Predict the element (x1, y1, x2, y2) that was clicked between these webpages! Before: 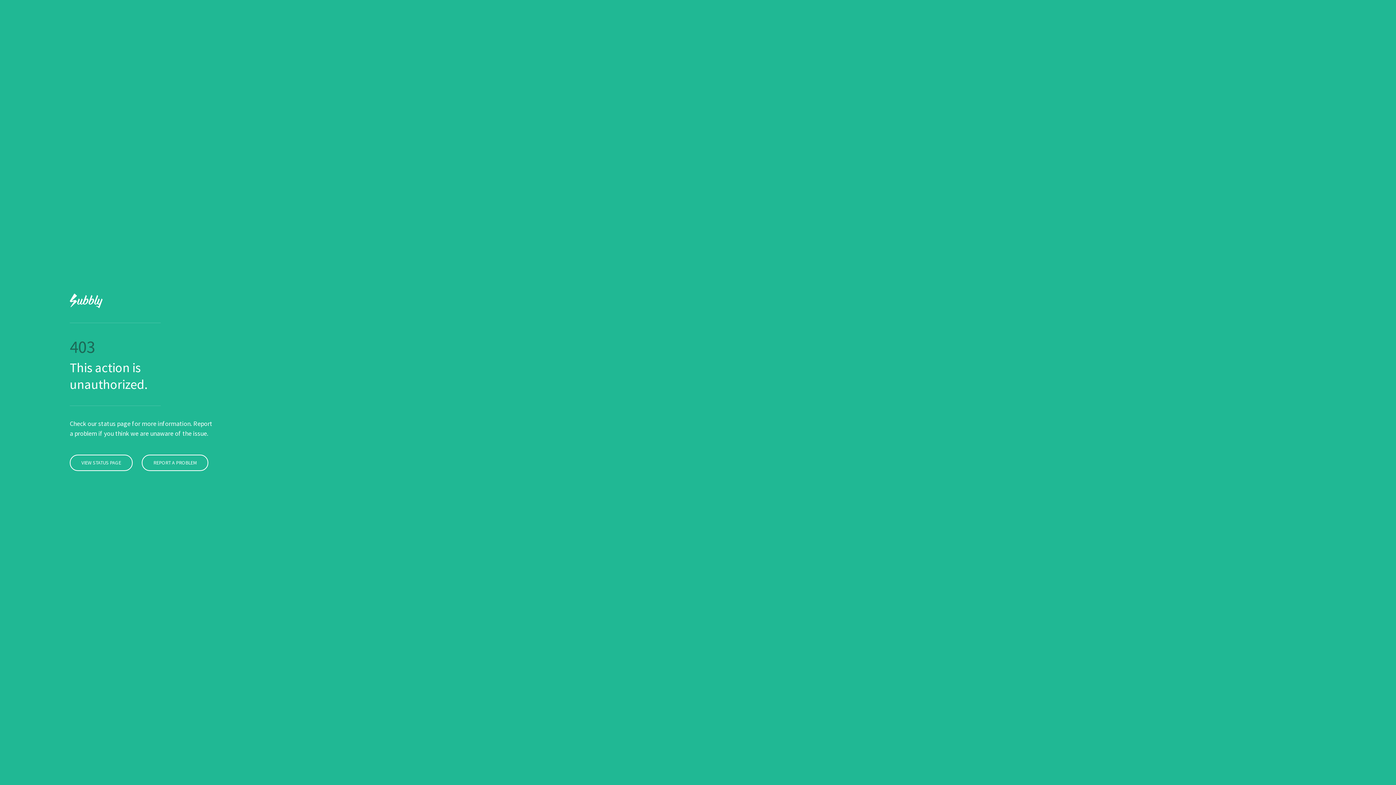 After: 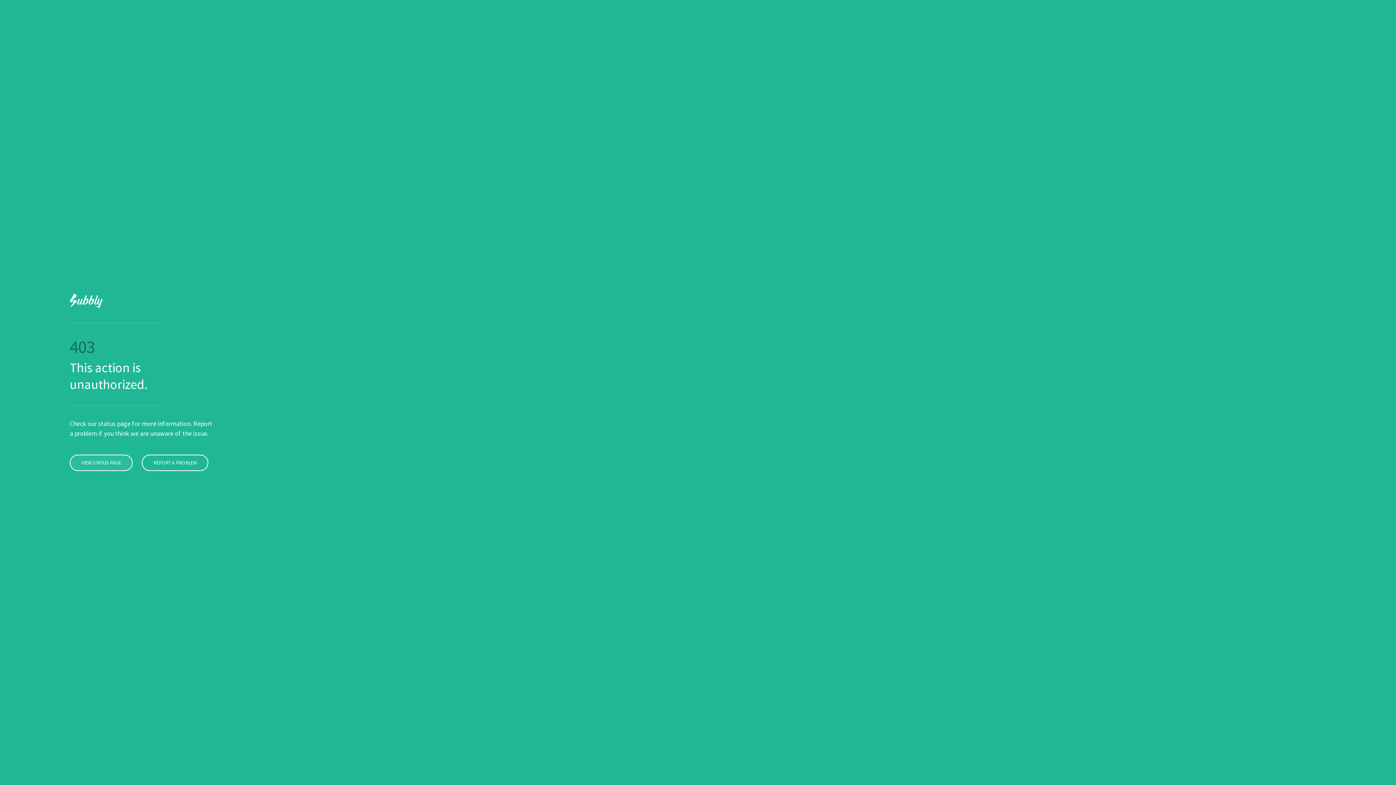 Action: label: VIEW STATUS PAGE bbox: (69, 454, 132, 471)